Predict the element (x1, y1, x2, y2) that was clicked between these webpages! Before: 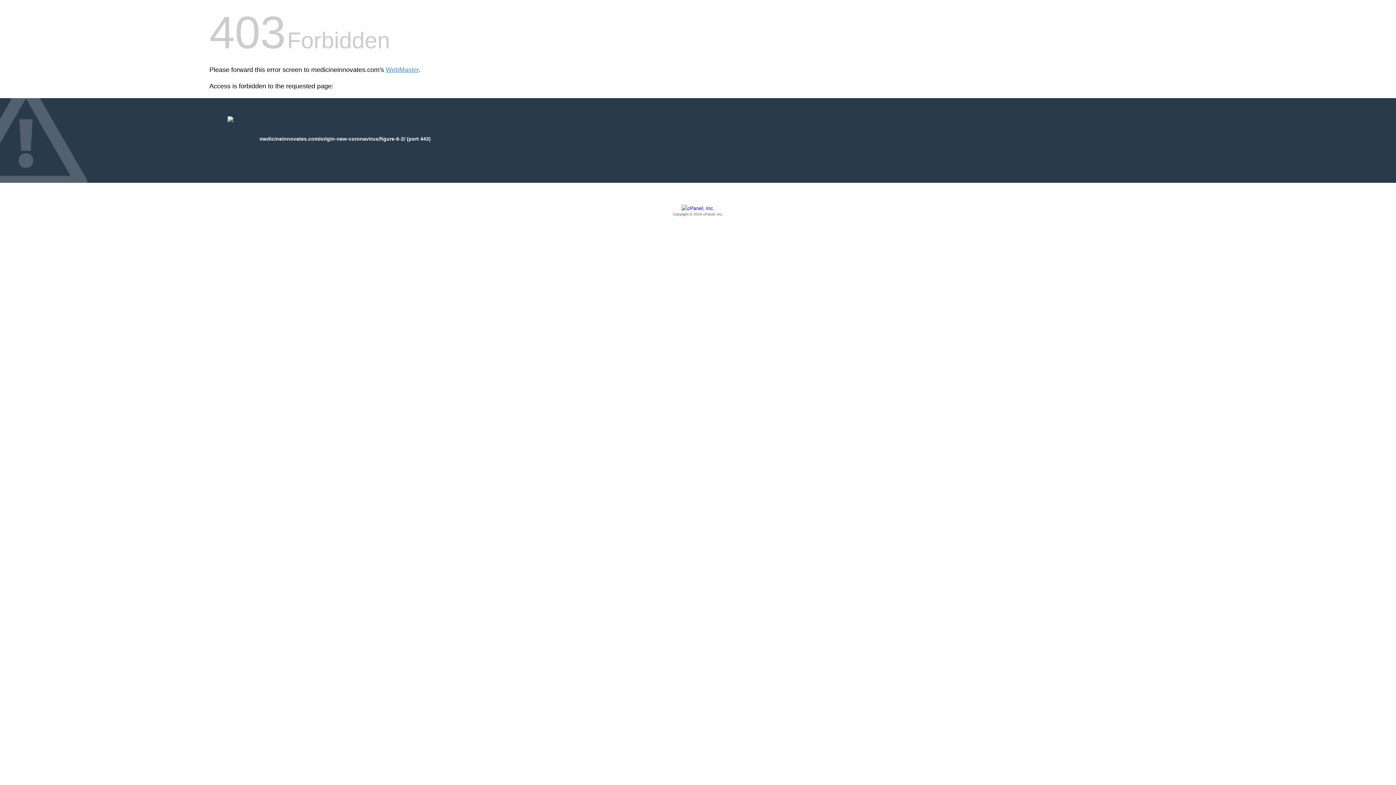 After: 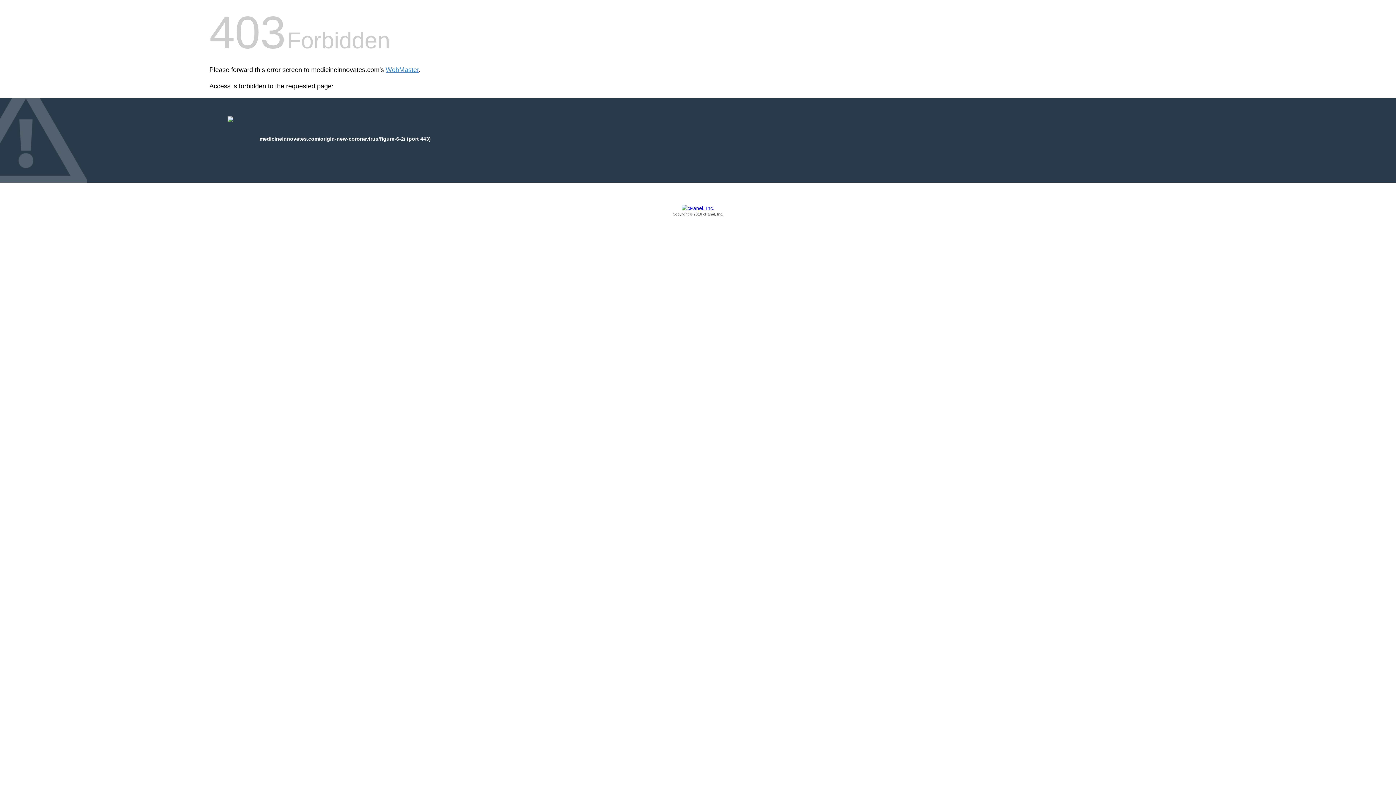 Action: label: Copyright © 2016 cPanel, Inc. bbox: (209, 205, 1186, 217)